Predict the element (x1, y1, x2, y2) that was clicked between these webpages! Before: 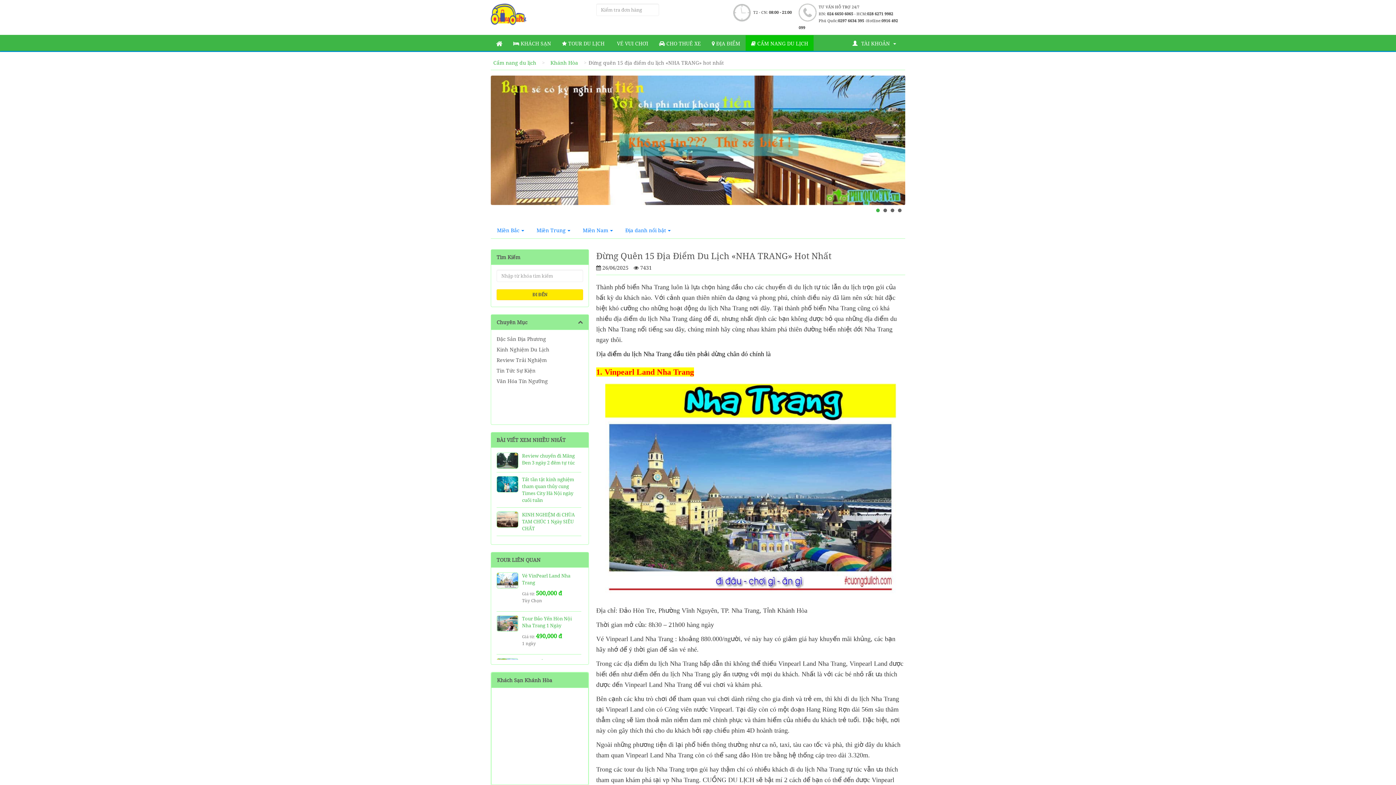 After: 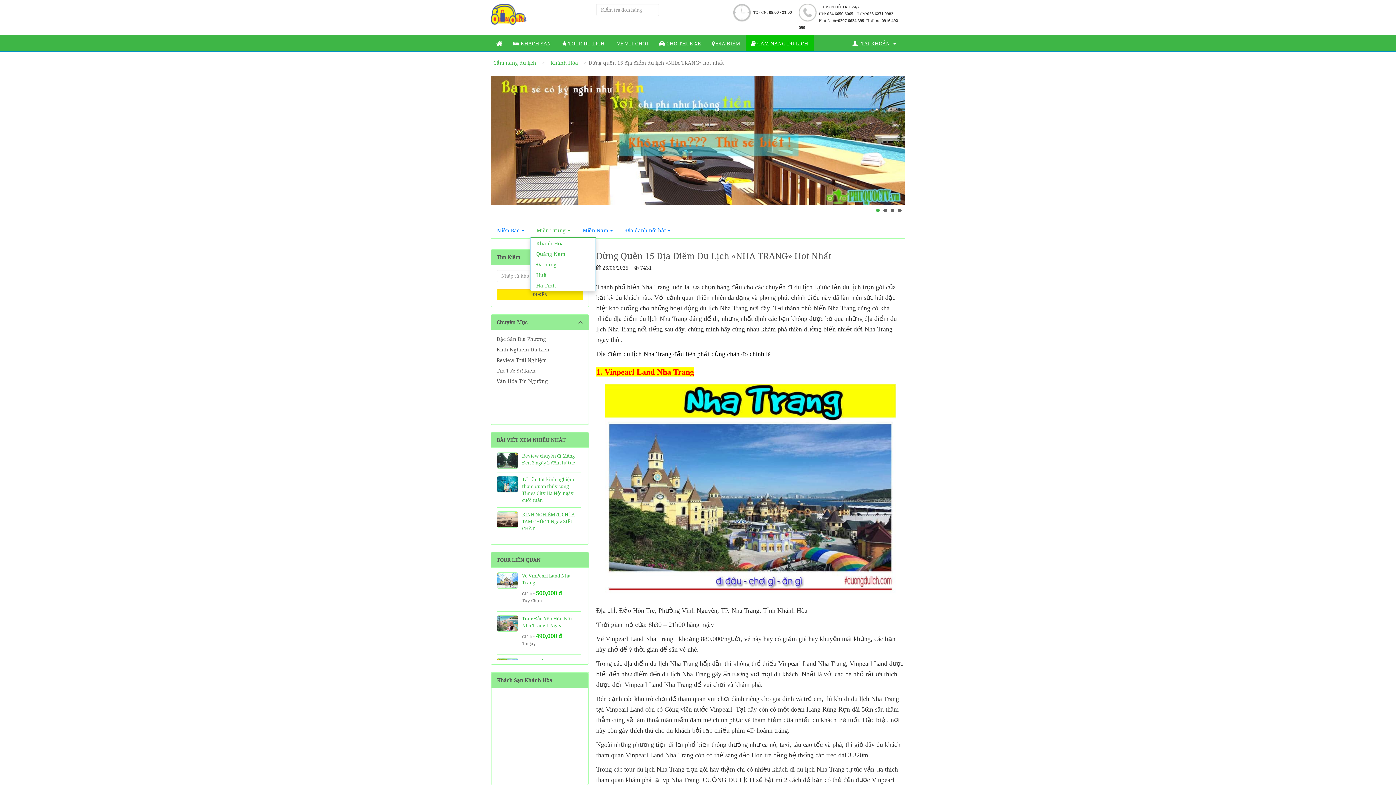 Action: label: Miền Trung bbox: (531, 223, 576, 238)